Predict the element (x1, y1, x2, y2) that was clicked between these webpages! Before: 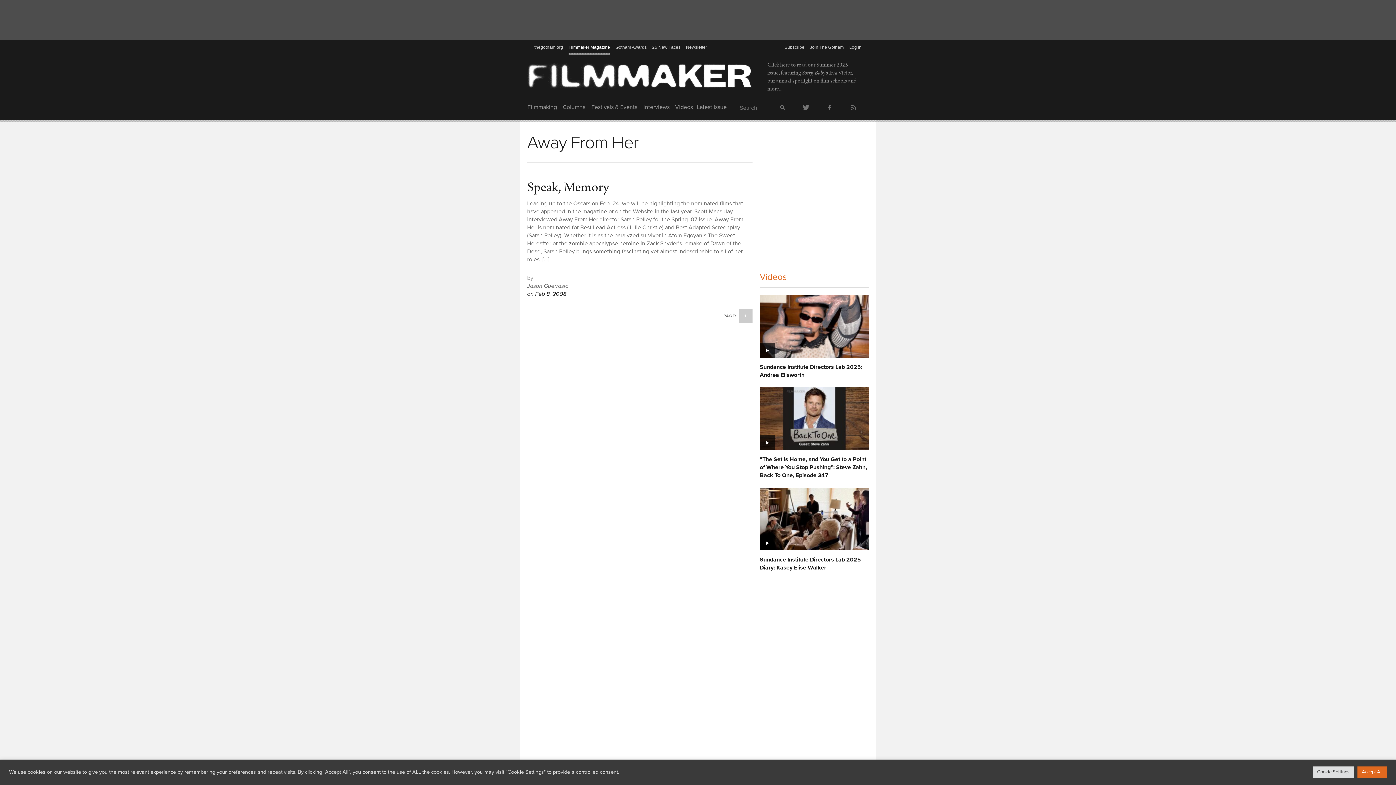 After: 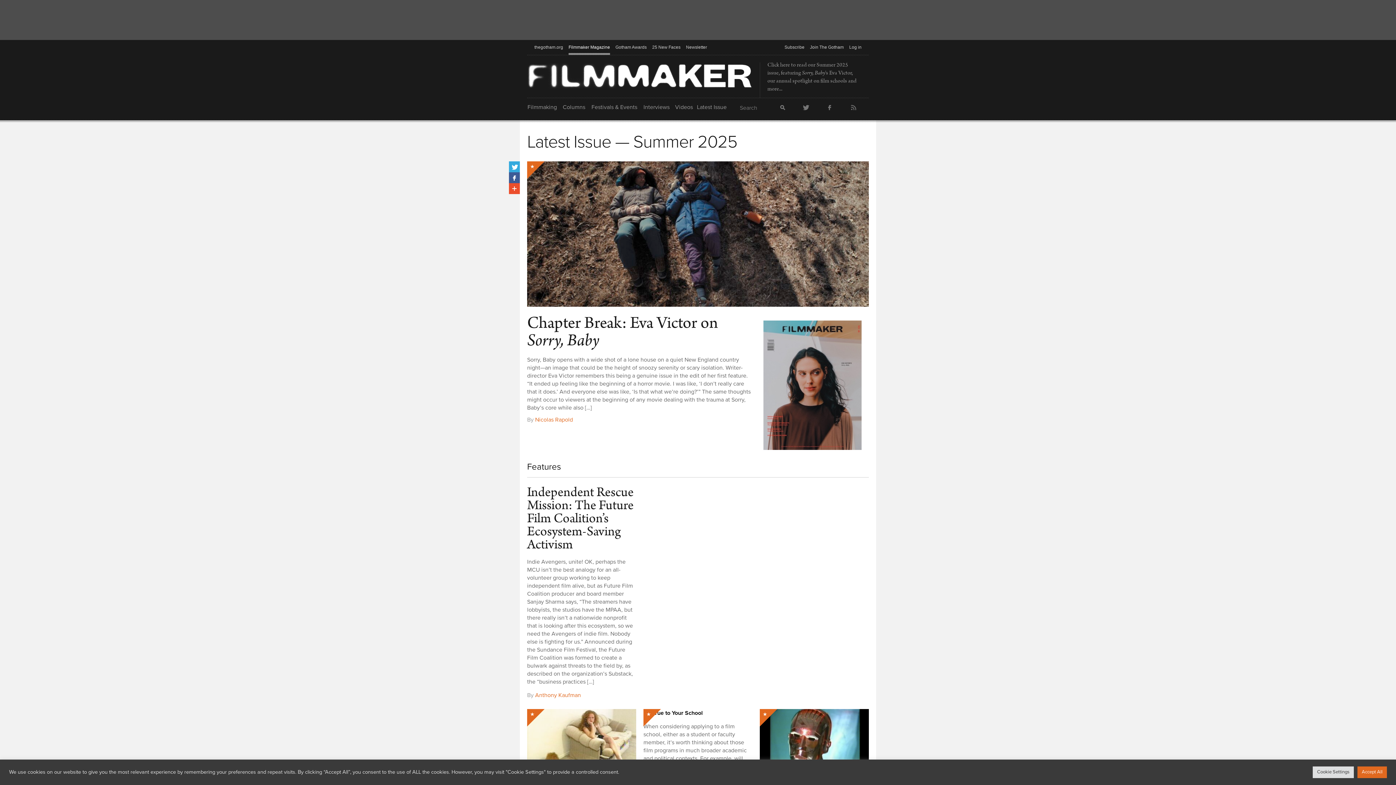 Action: bbox: (767, 61, 856, 93) label: Click here to read our Summer 2025 issue, featuring Sorry, Baby's Eva Victor, our annual spotlight on film schools and more...